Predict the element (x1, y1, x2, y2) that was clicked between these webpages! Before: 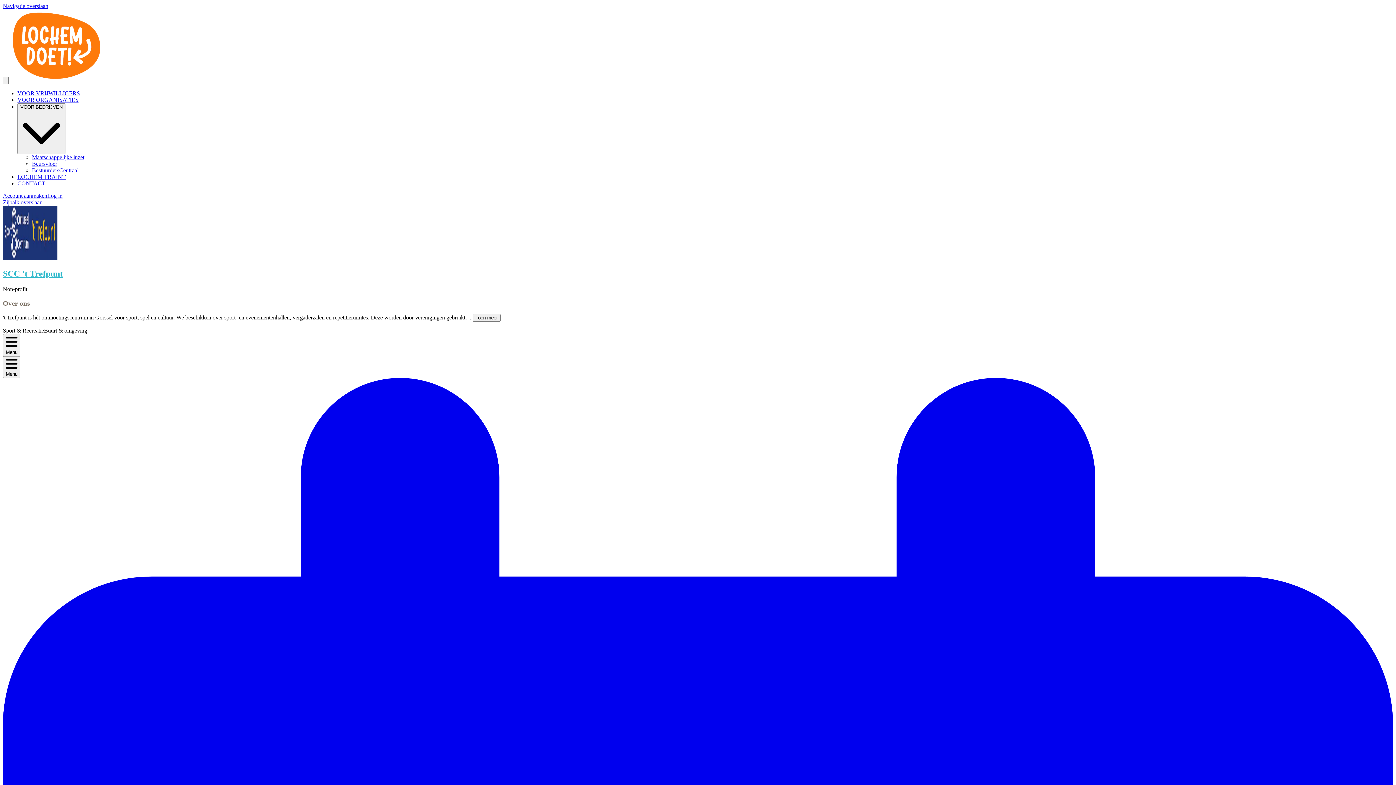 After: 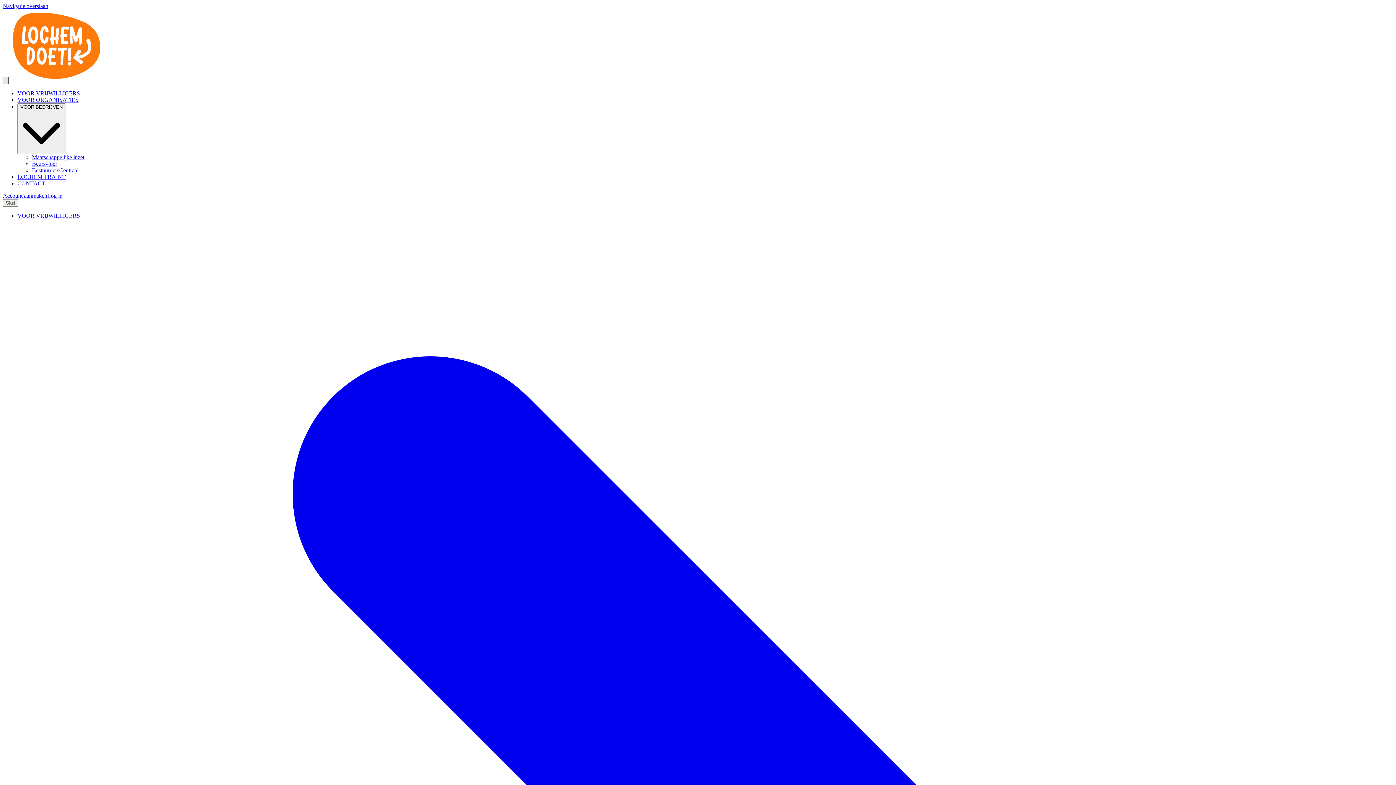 Action: label: Menu bbox: (2, 76, 8, 84)